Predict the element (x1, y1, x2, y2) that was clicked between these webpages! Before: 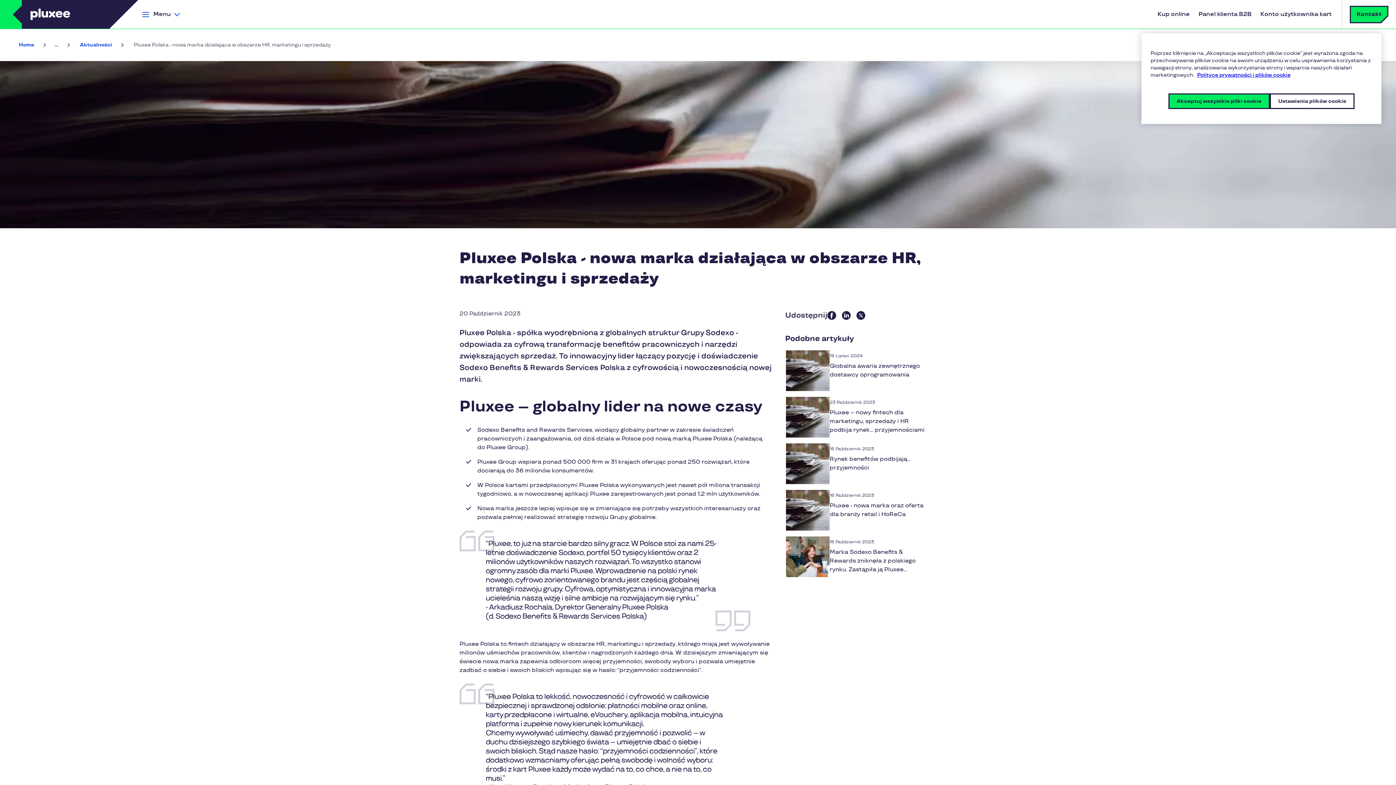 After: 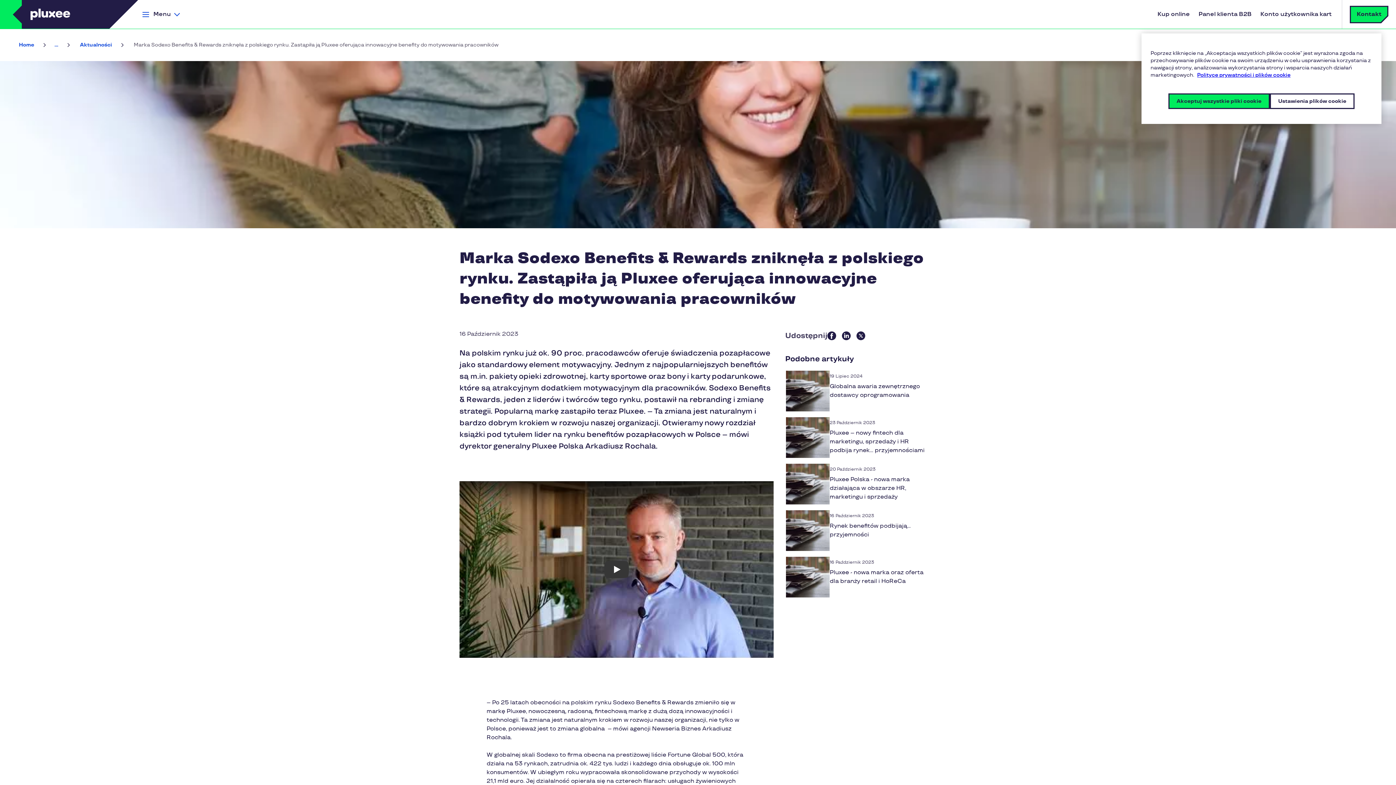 Action: label: Marka Sodexo Benefits & Rewards zniknęła z polskiego rynku. Zastąpiła ją Pluxee oferująca innowacyjne benefity do motywowania pracowników bbox: (829, 549, 921, 590)